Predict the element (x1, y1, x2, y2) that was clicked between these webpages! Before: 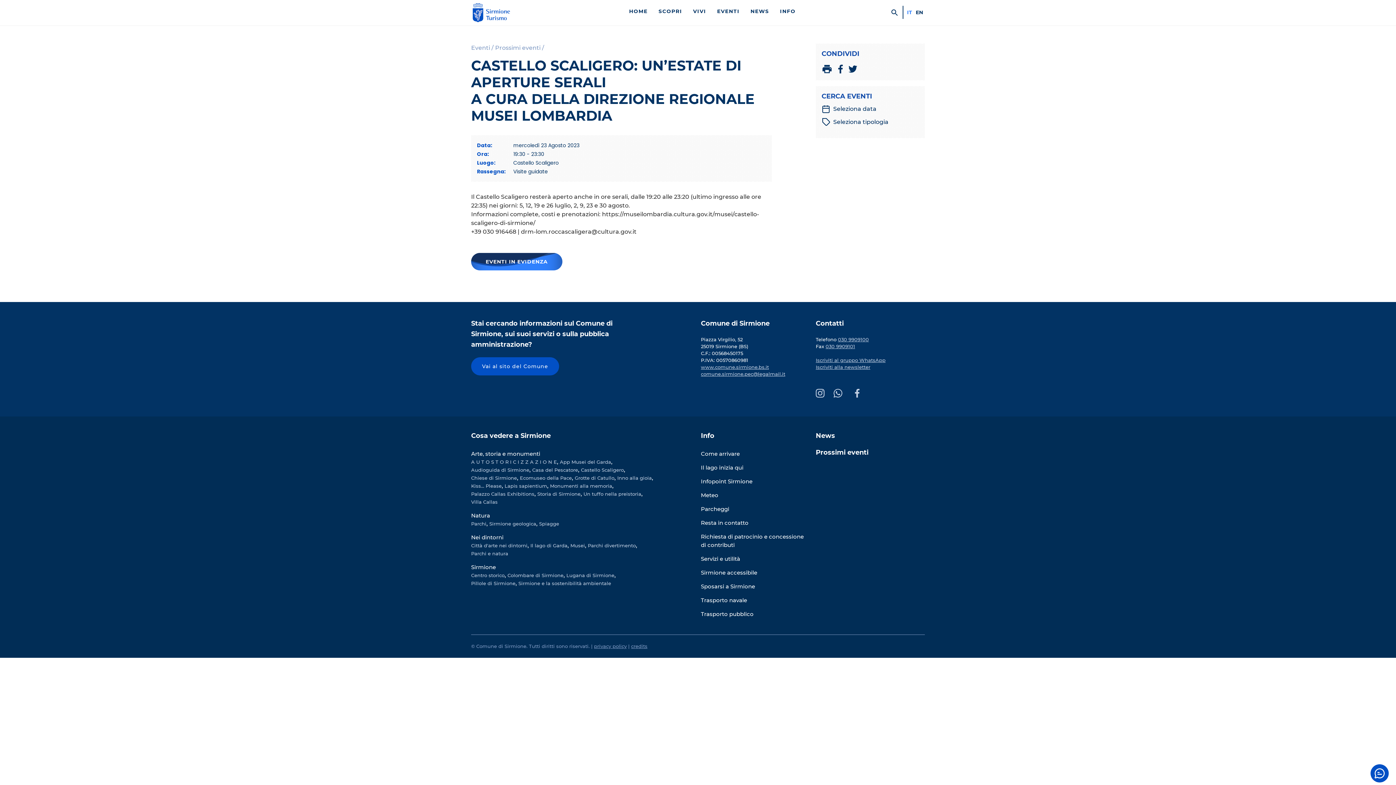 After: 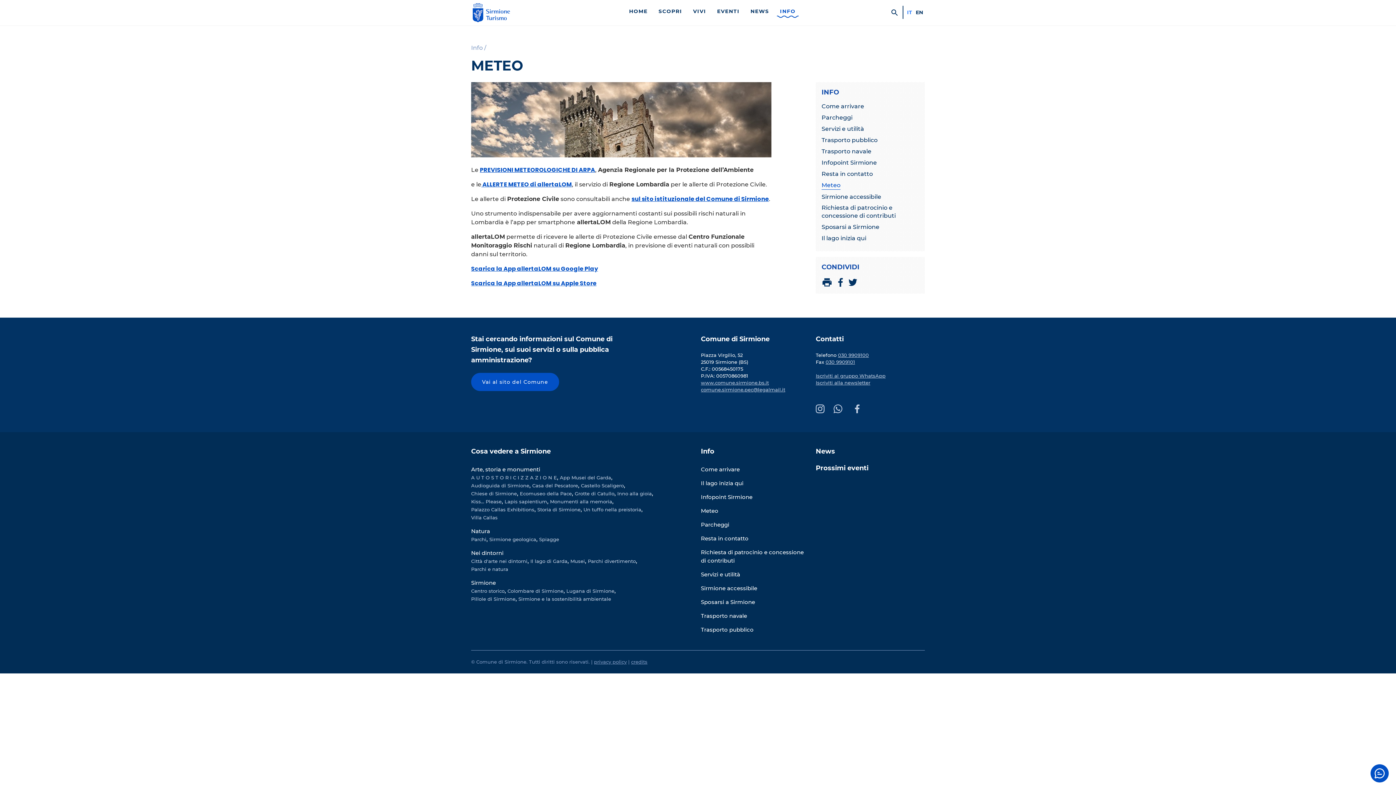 Action: label: Meteo bbox: (701, 491, 718, 499)